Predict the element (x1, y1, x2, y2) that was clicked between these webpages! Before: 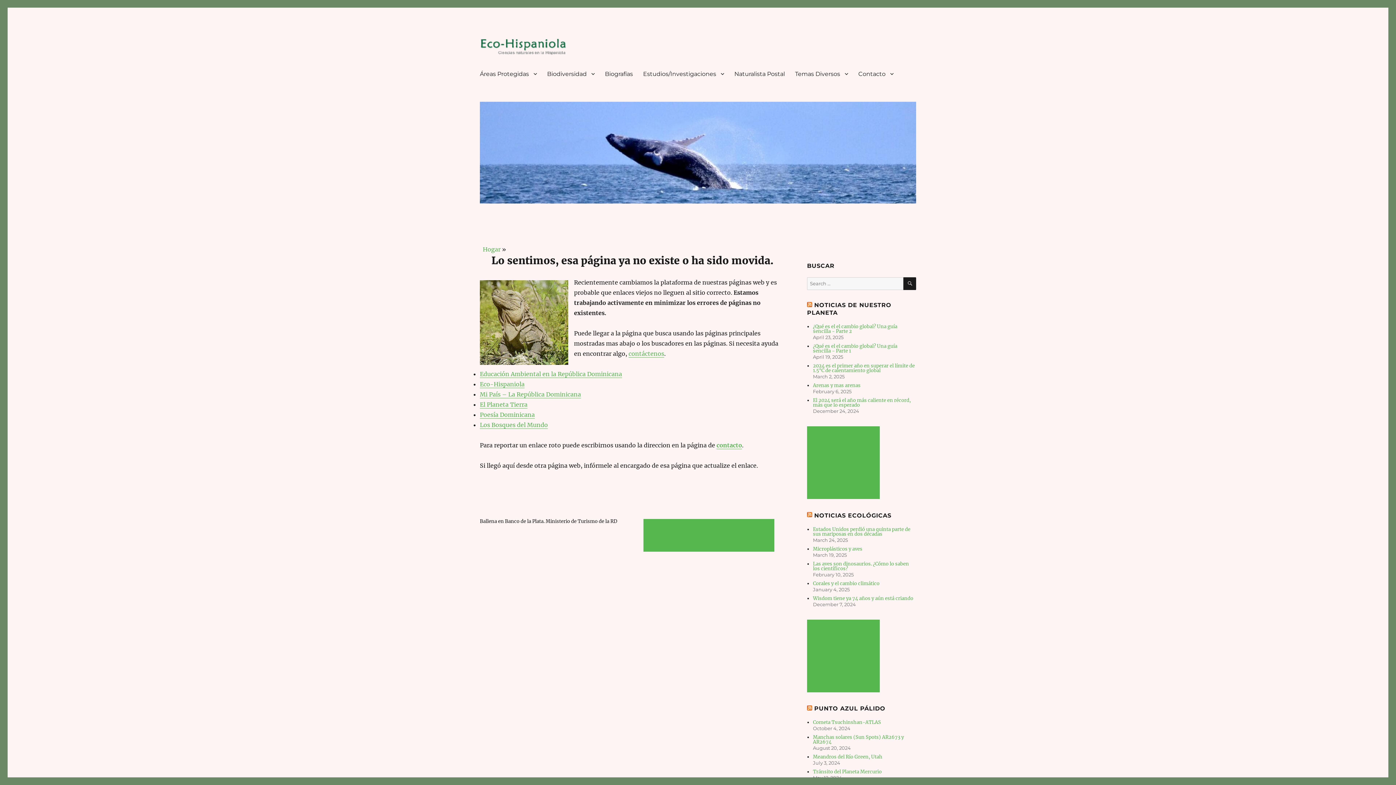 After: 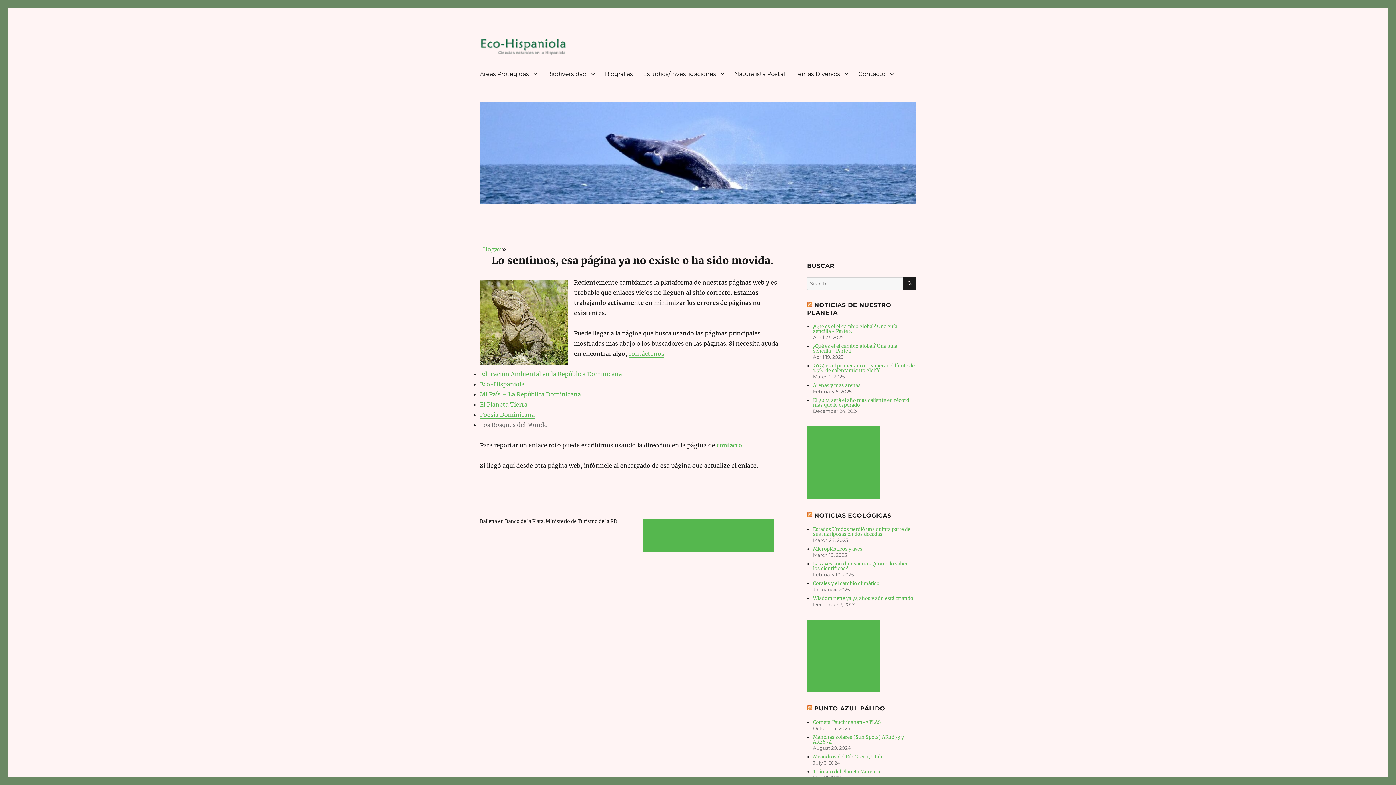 Action: label: Los Bosques del Mundo bbox: (480, 421, 548, 428)